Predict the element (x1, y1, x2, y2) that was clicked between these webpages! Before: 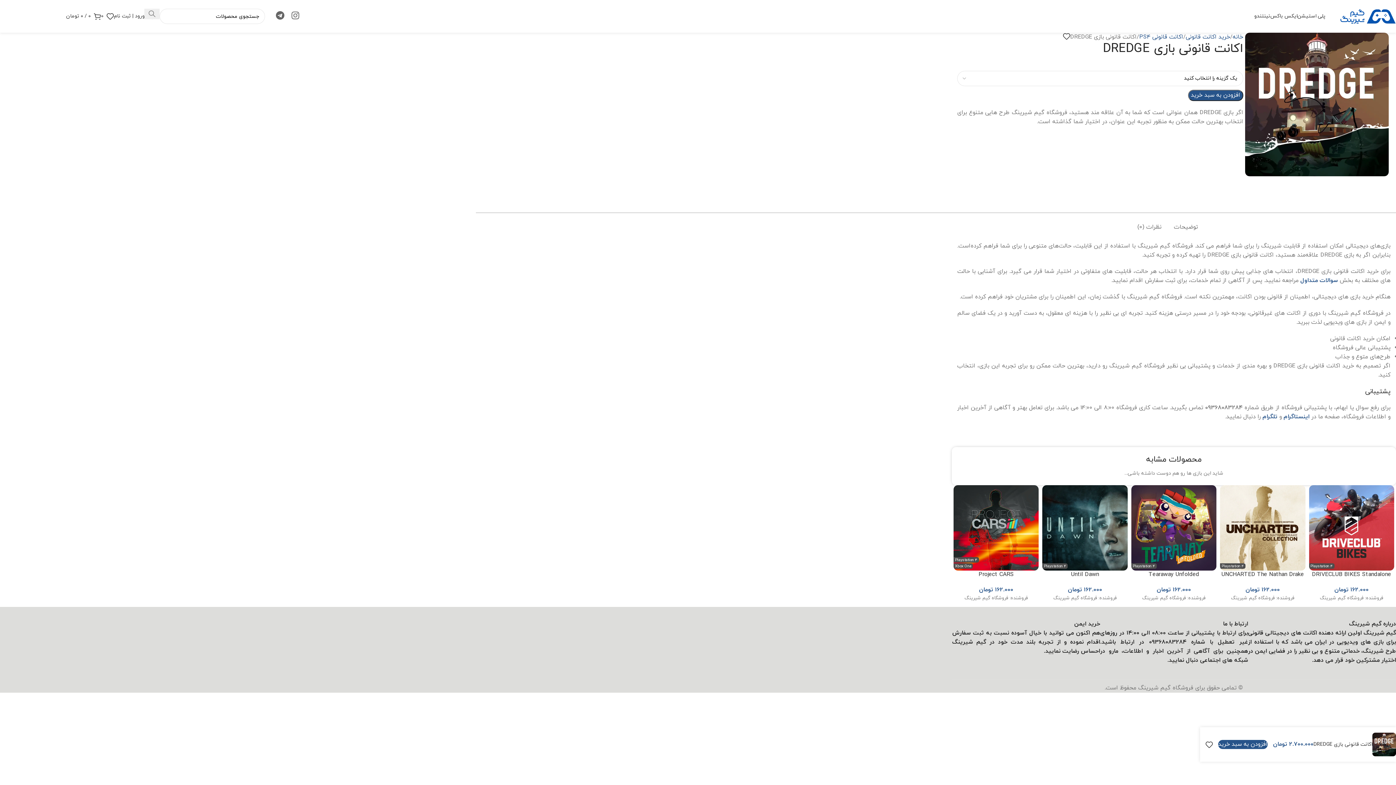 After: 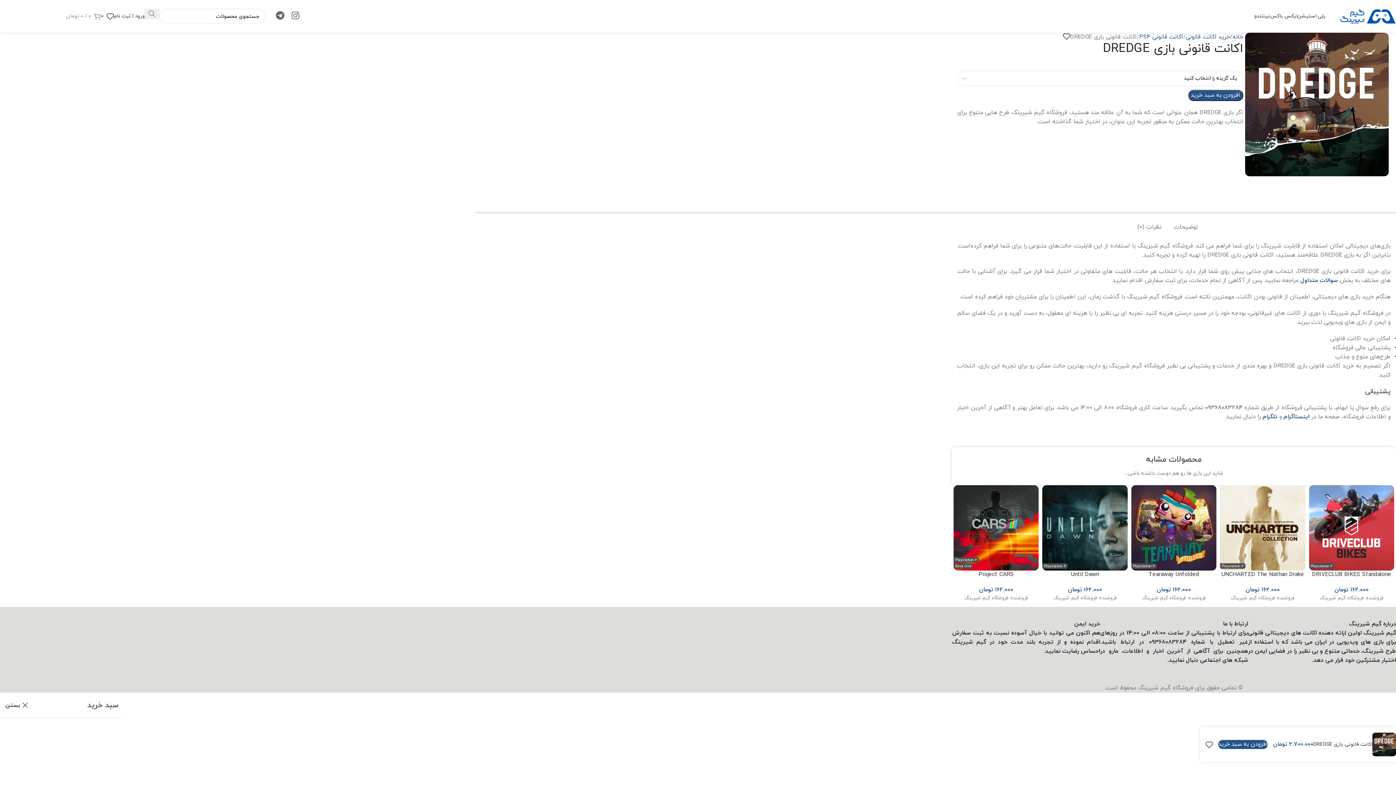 Action: label: 0 / 0 تومان bbox: (66, 9, 101, 23)